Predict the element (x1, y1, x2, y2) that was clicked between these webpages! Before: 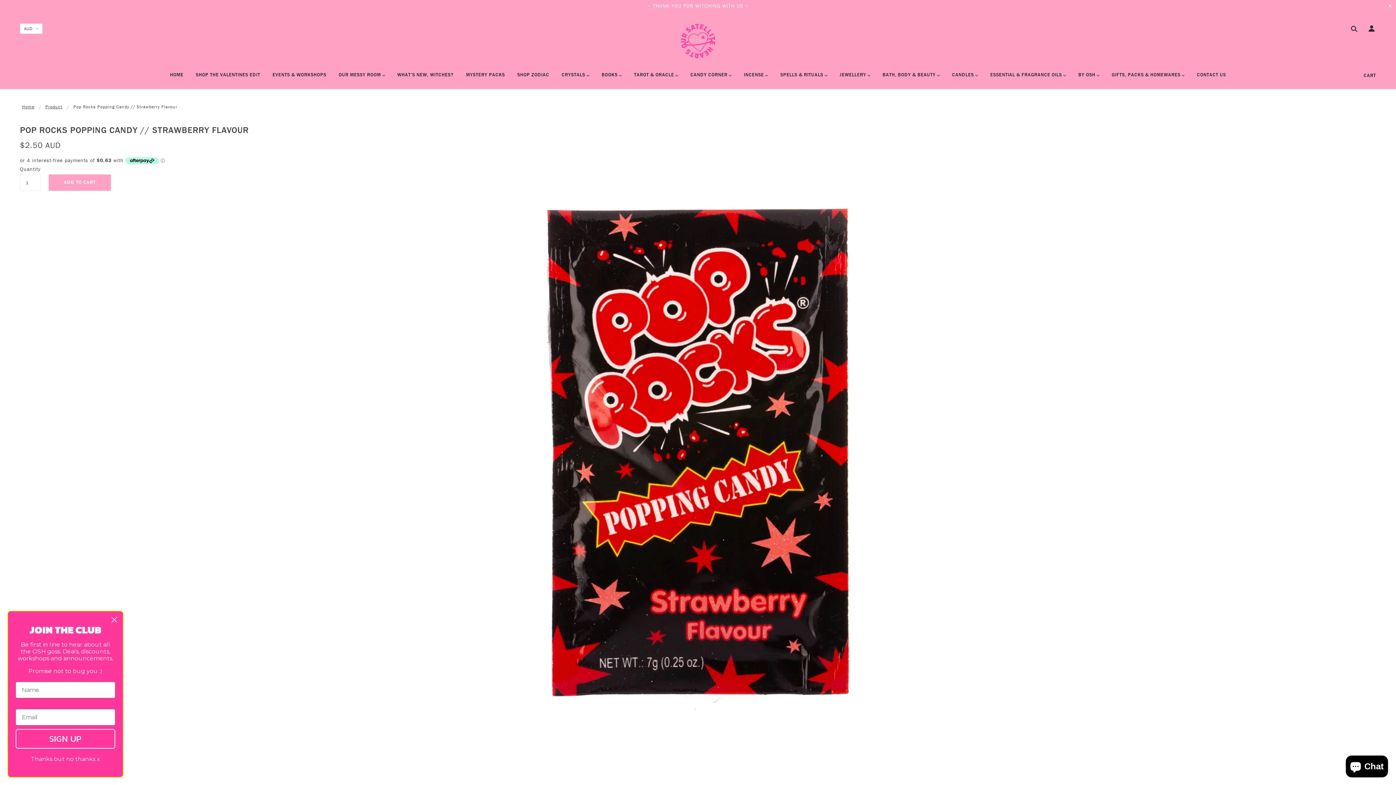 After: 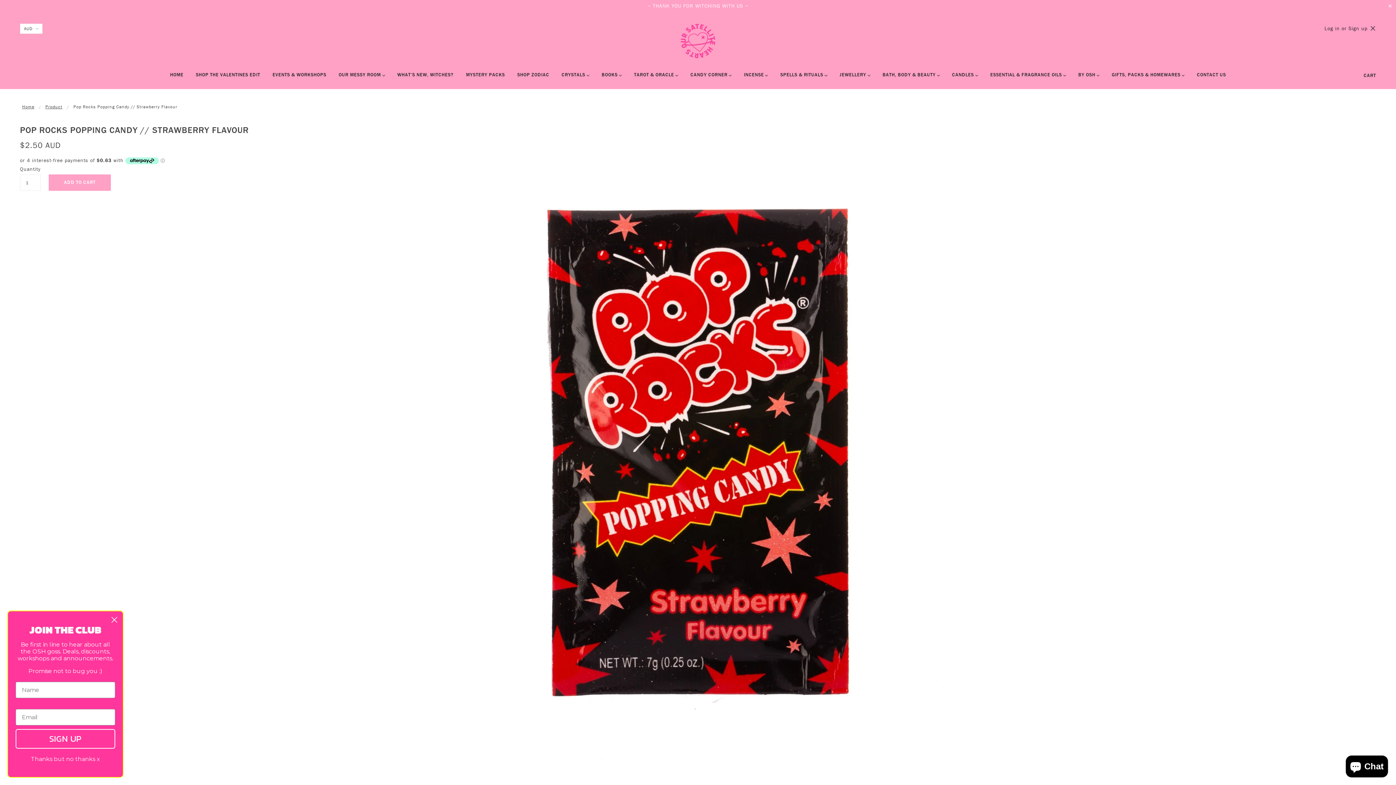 Action: bbox: (1365, 25, 1375, 33)